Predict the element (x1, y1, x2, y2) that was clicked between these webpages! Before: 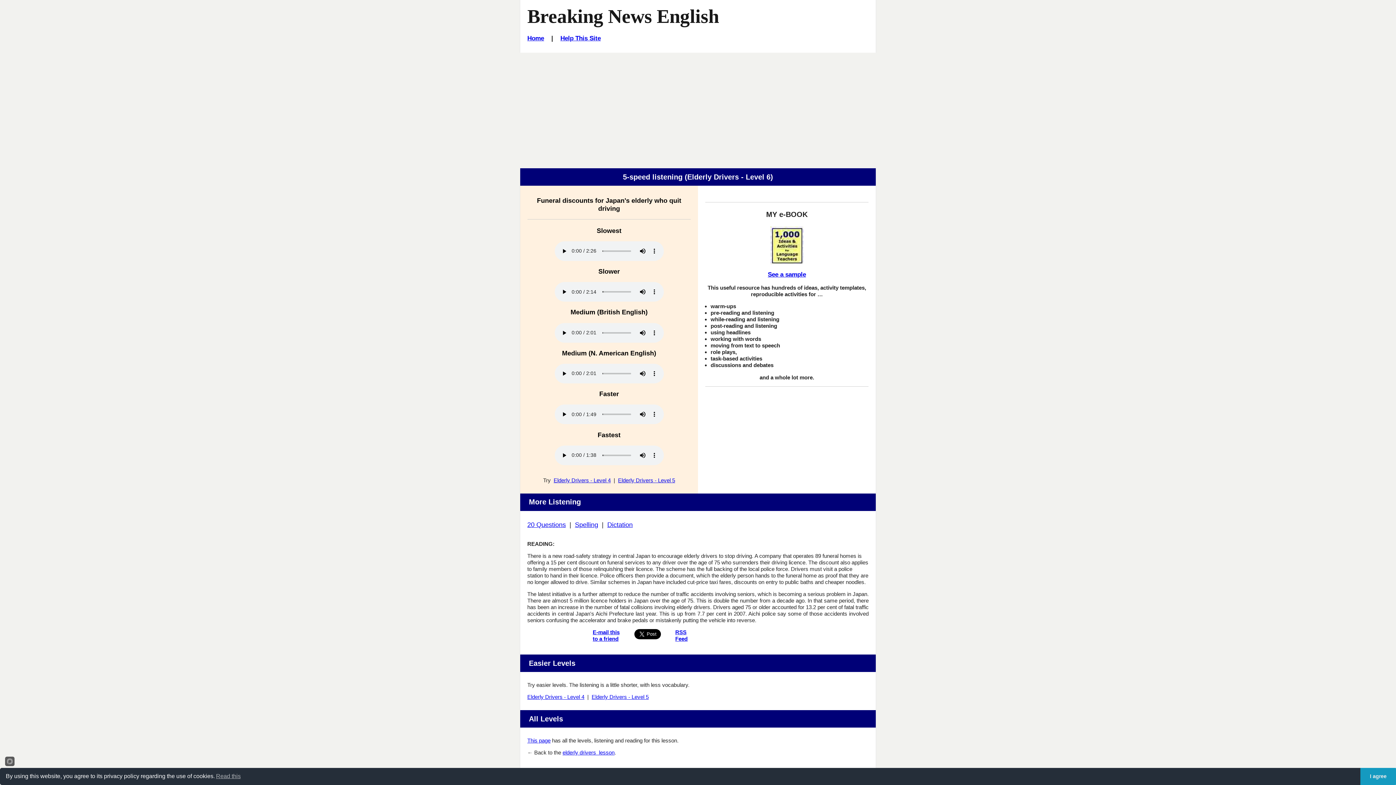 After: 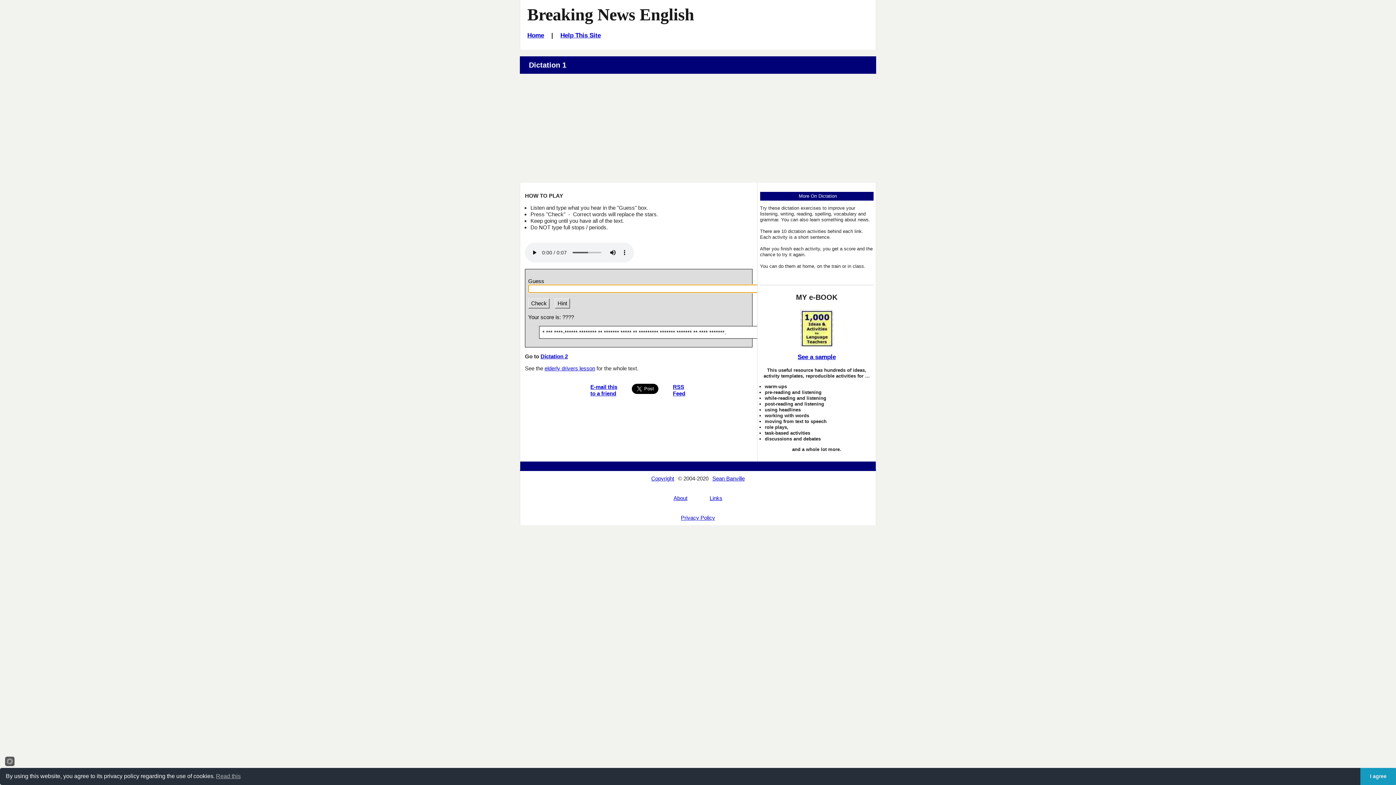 Action: bbox: (607, 521, 632, 528) label: Dictation